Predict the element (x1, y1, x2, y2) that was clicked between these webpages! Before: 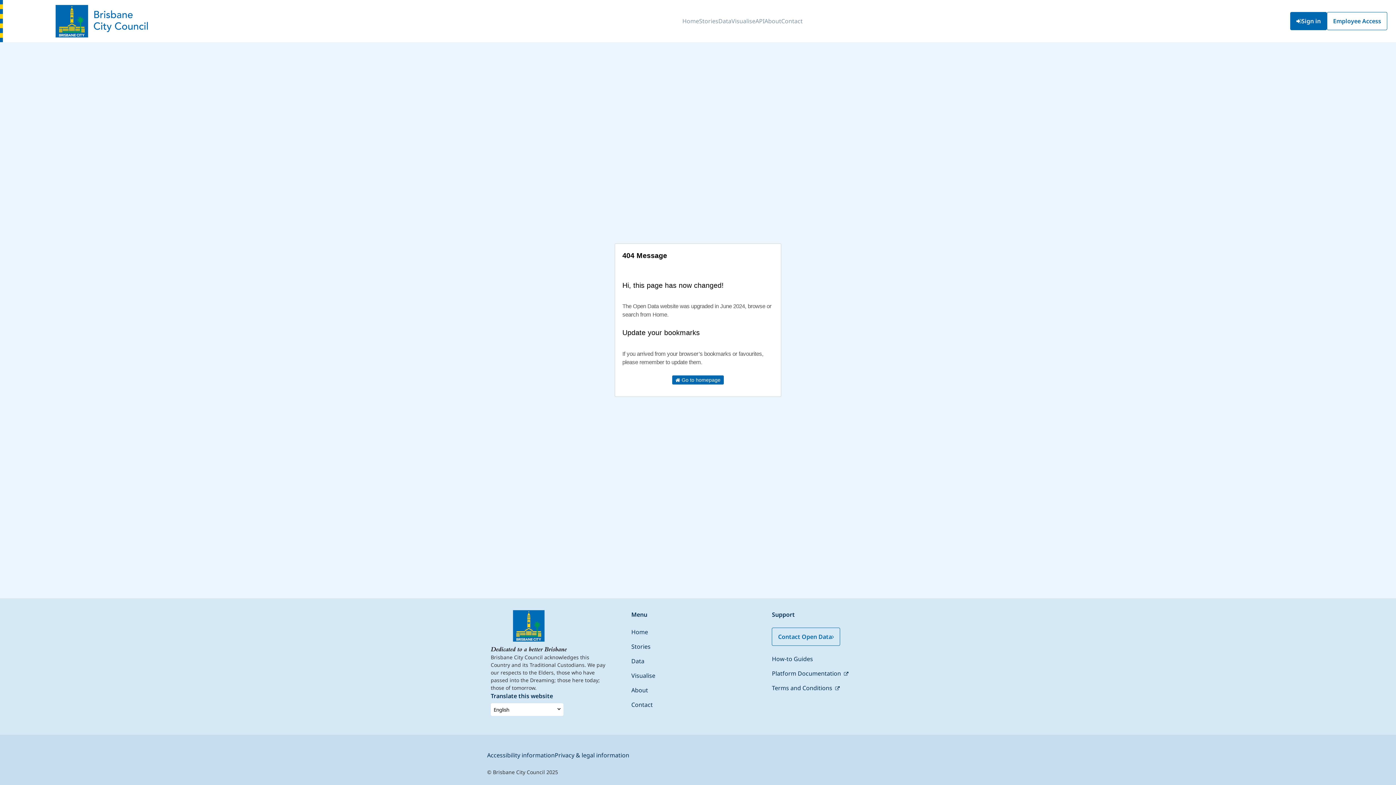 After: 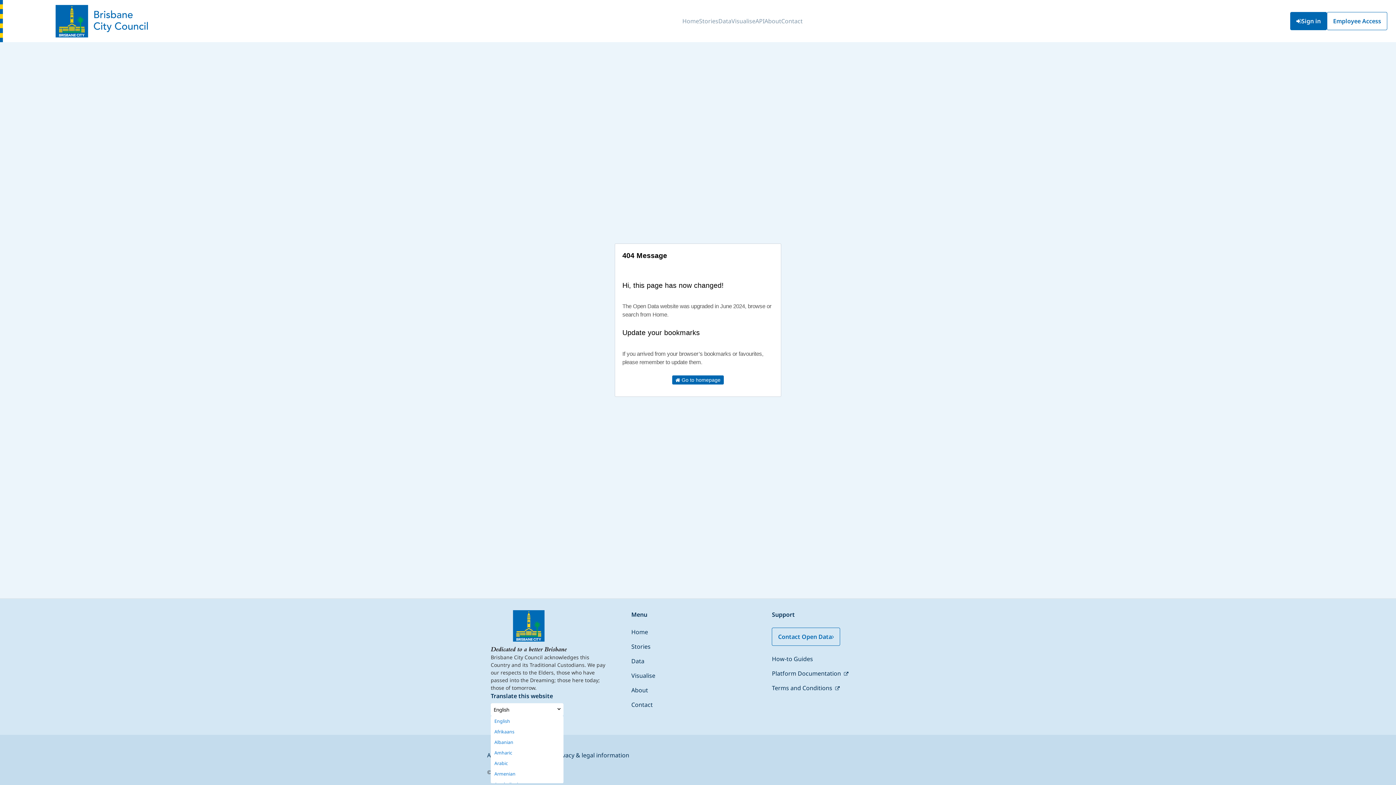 Action: label: English bbox: (490, 703, 563, 716)